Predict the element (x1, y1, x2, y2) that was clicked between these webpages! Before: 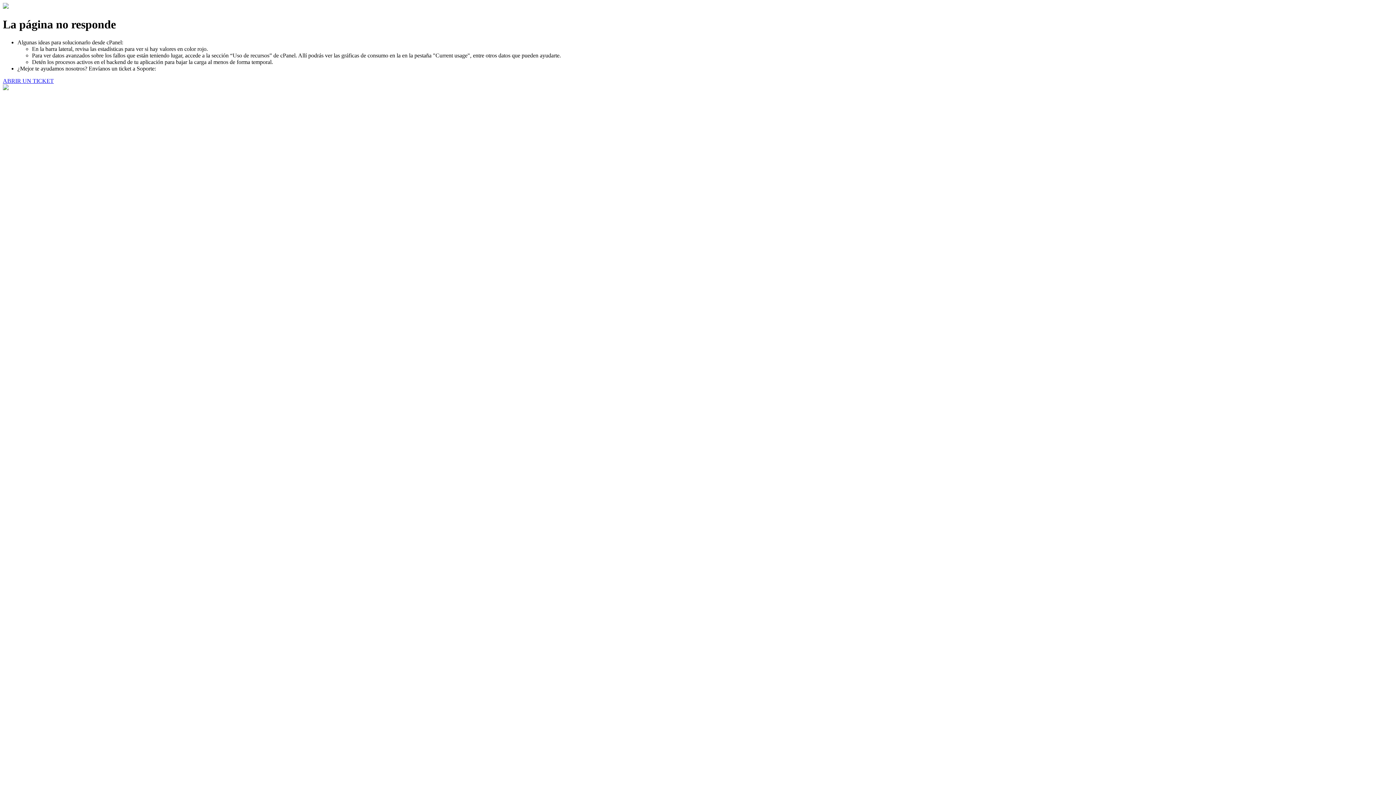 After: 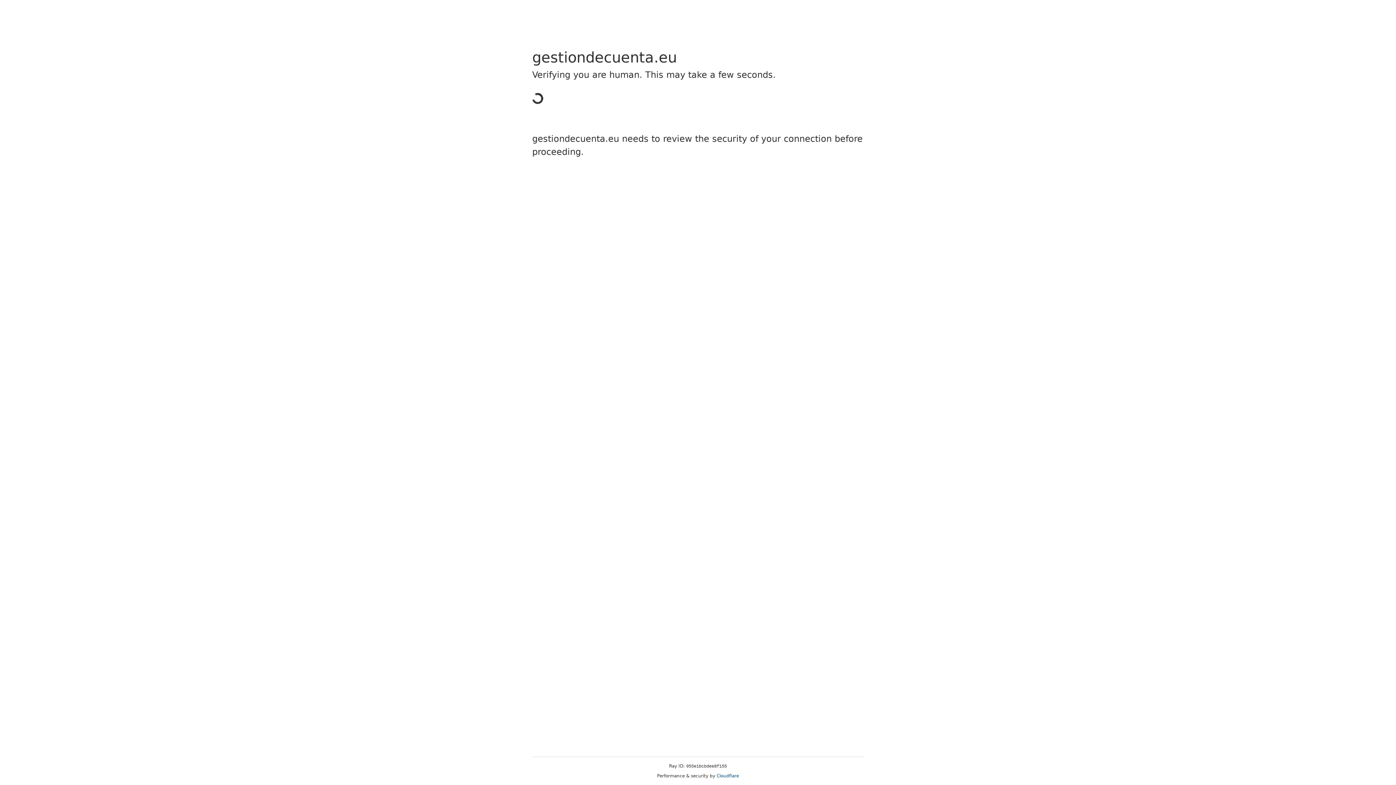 Action: bbox: (2, 77, 53, 83) label: ABRIR UN TICKET